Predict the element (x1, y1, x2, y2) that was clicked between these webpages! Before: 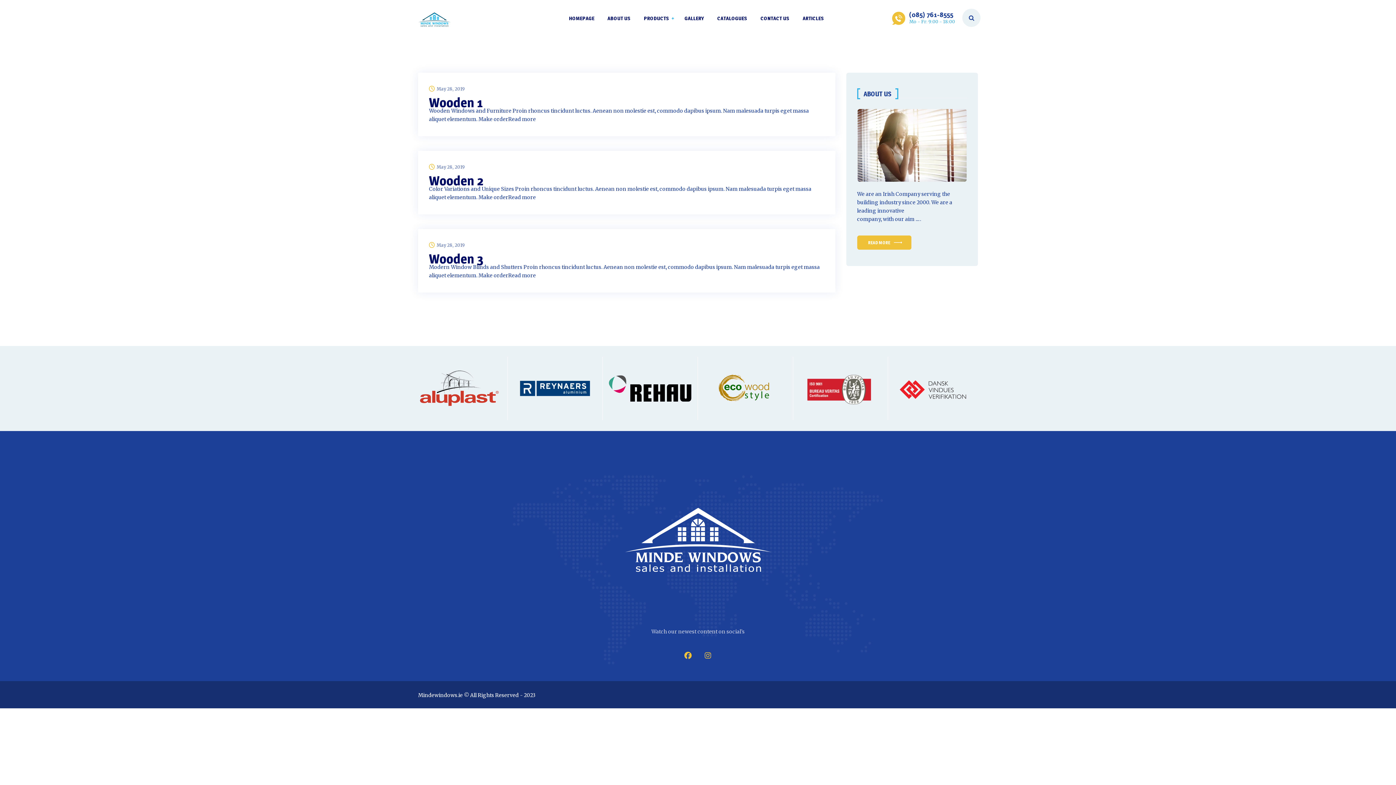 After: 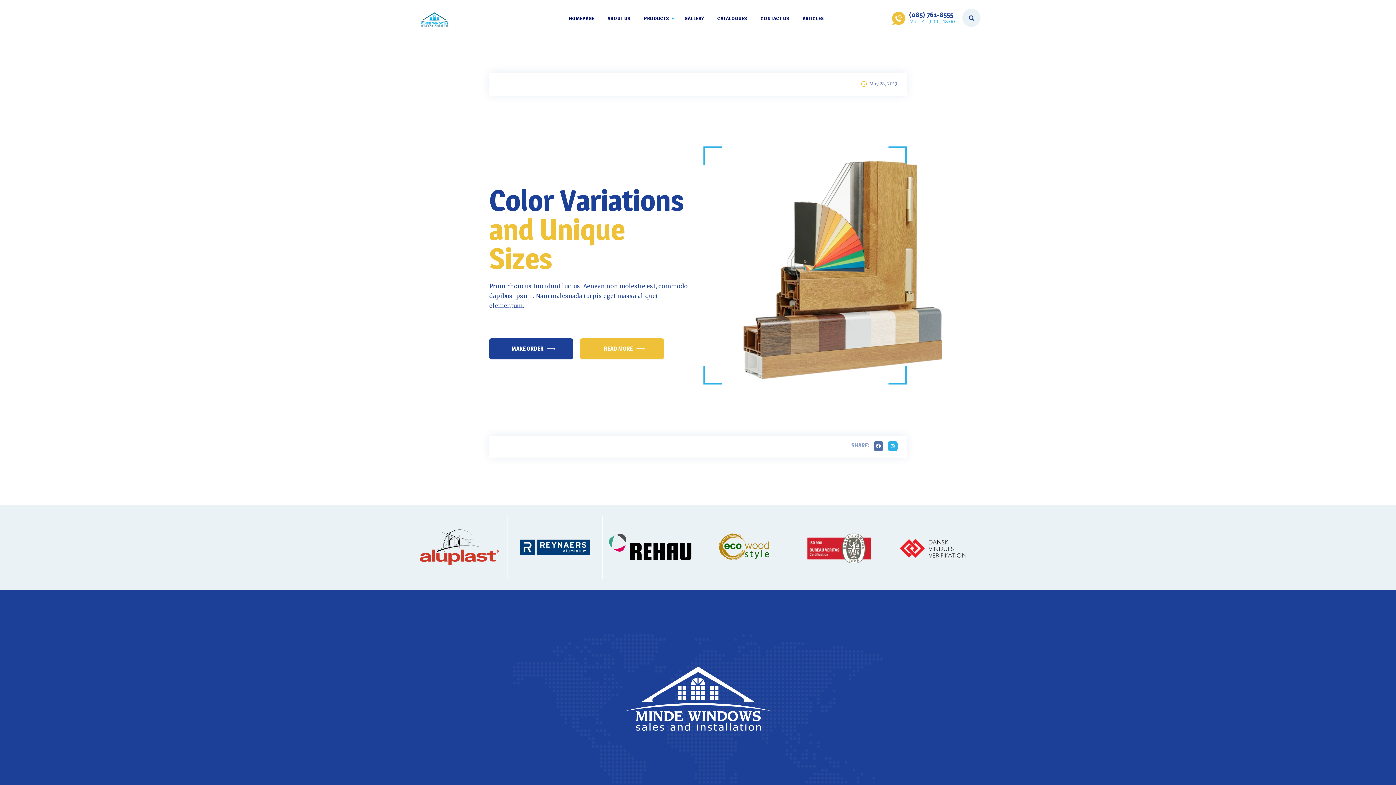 Action: label: Wooden 2 bbox: (429, 173, 824, 188)